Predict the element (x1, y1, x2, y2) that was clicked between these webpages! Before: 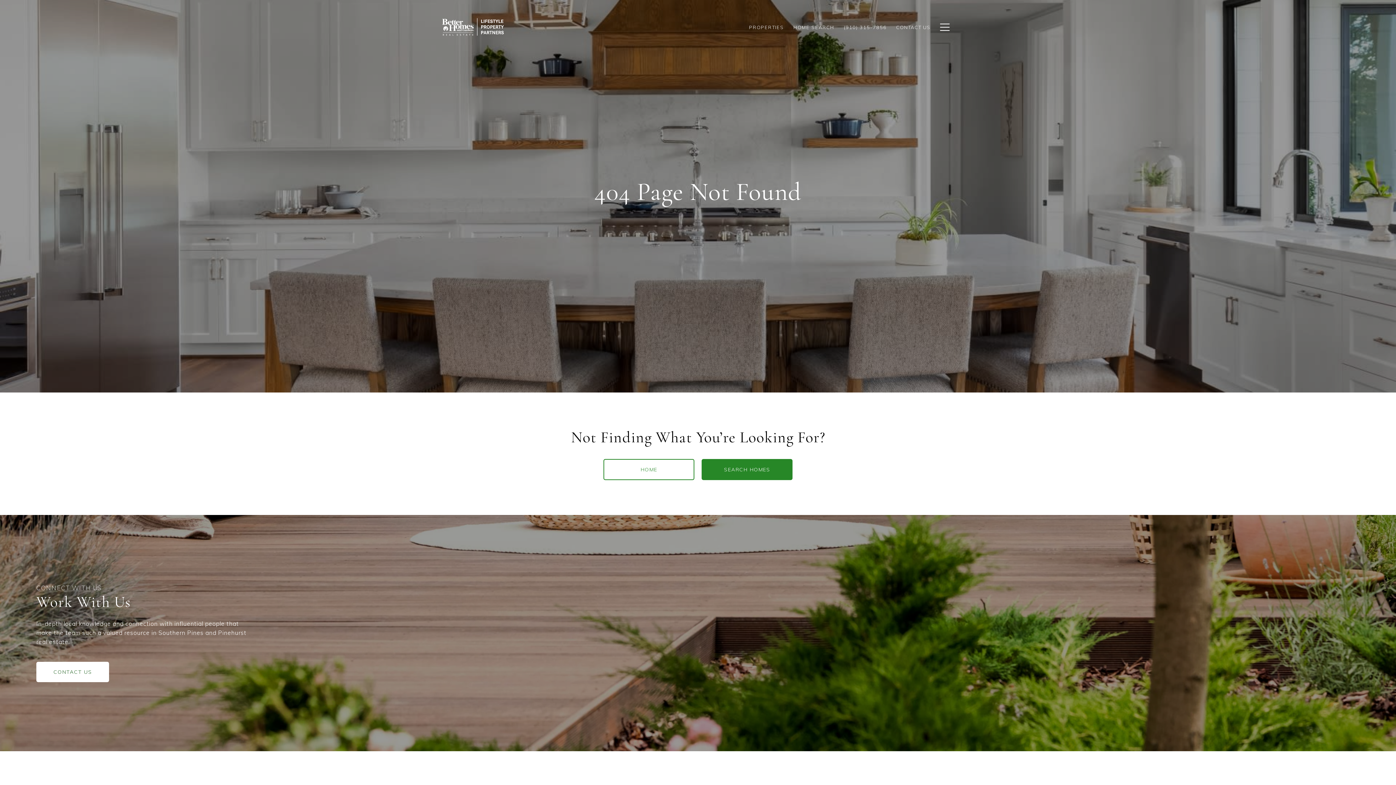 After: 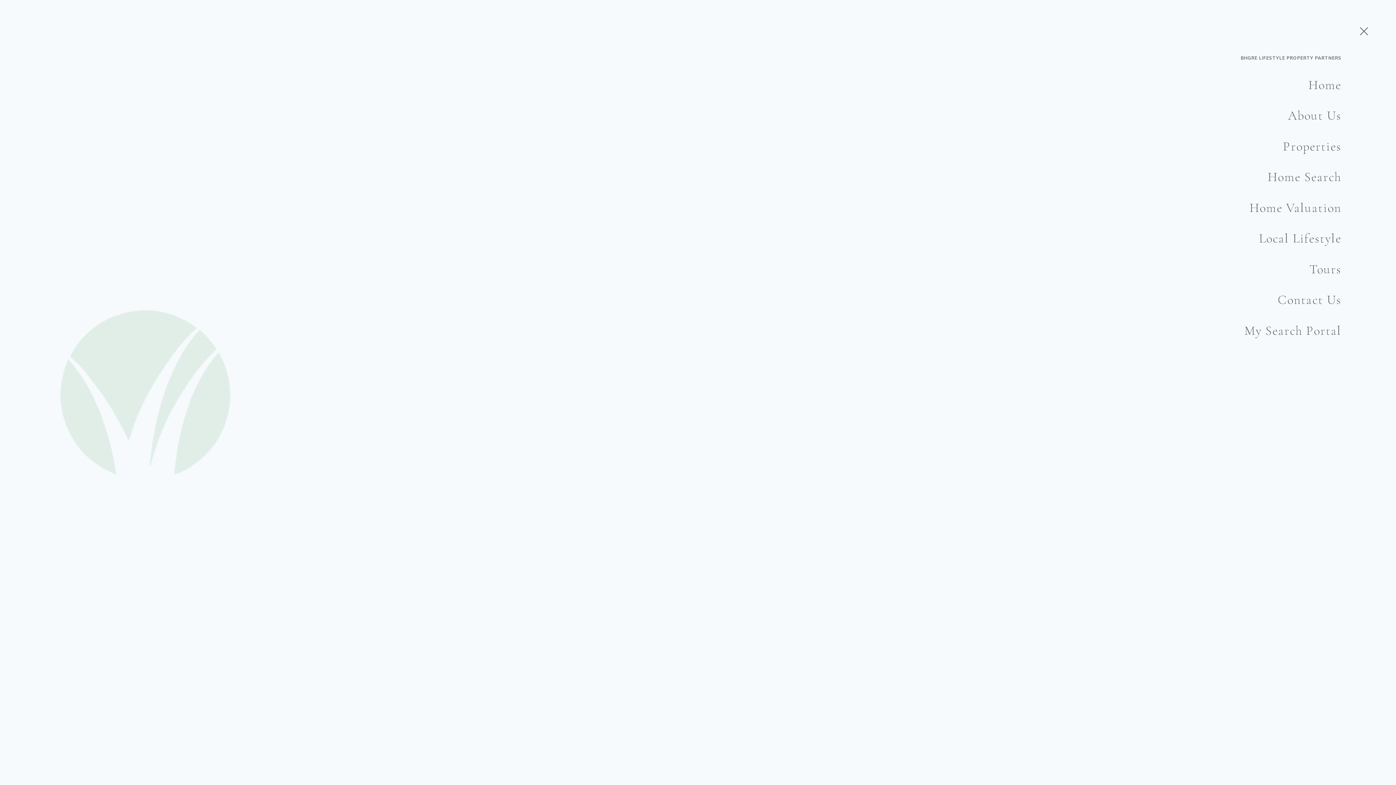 Action: bbox: (935, 16, 954, 37)